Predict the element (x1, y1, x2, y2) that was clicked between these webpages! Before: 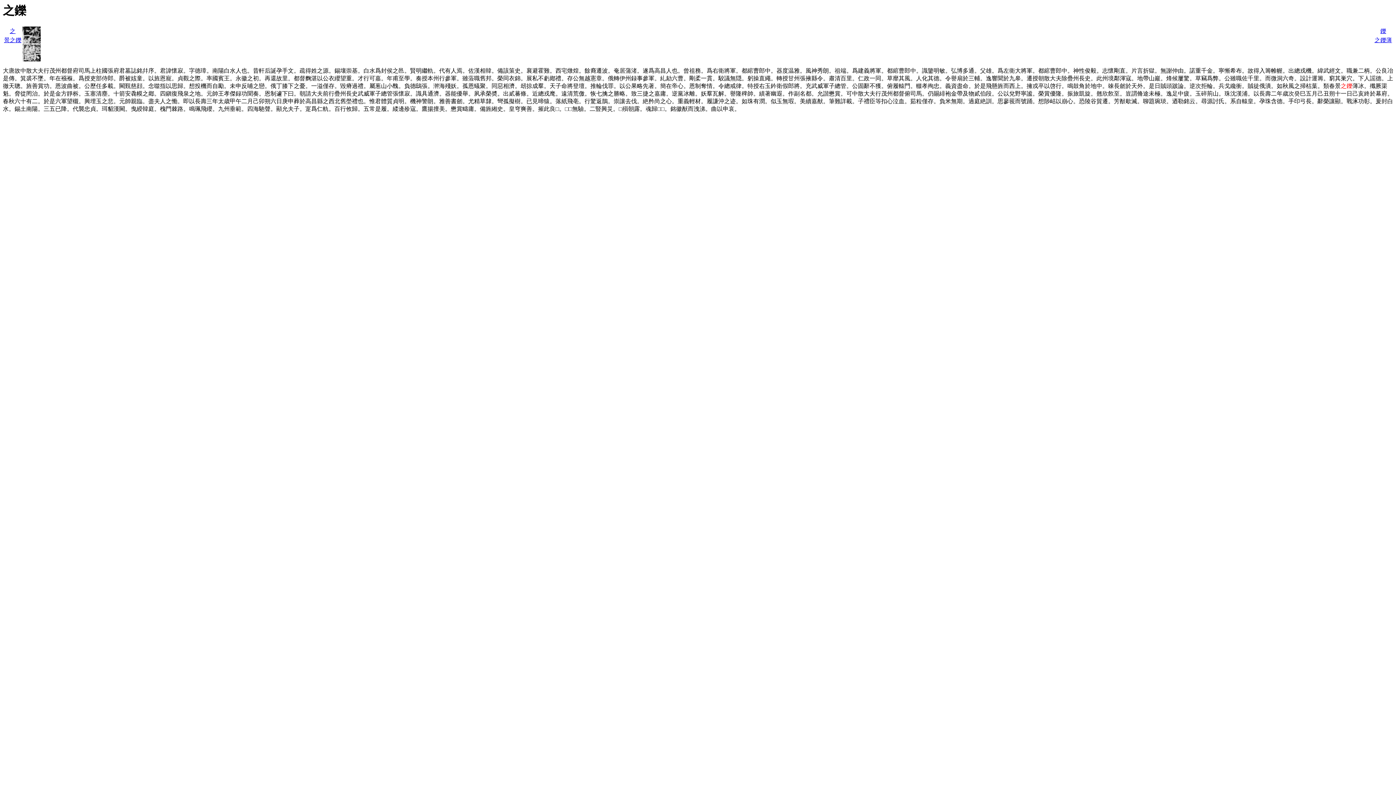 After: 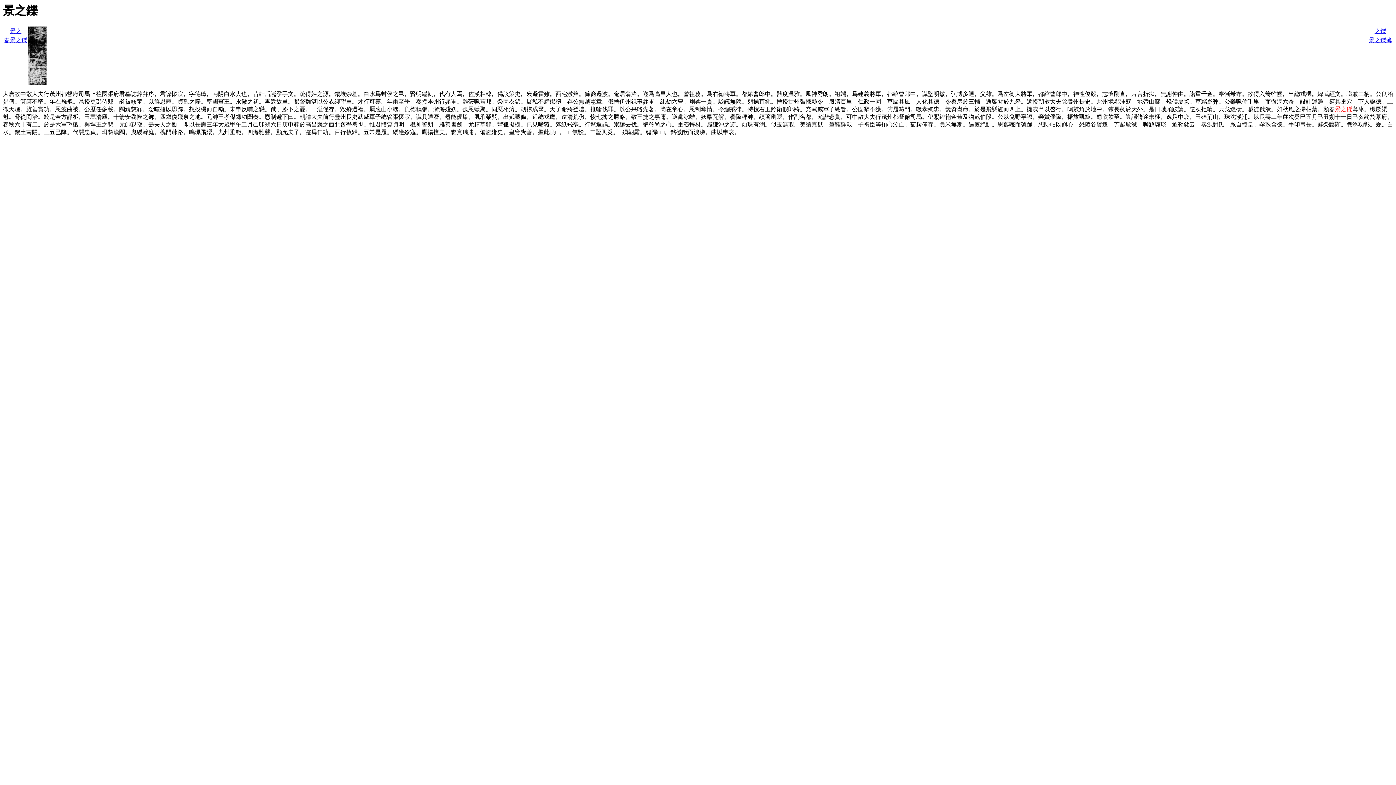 Action: label: 景之鑠 bbox: (4, 37, 21, 43)